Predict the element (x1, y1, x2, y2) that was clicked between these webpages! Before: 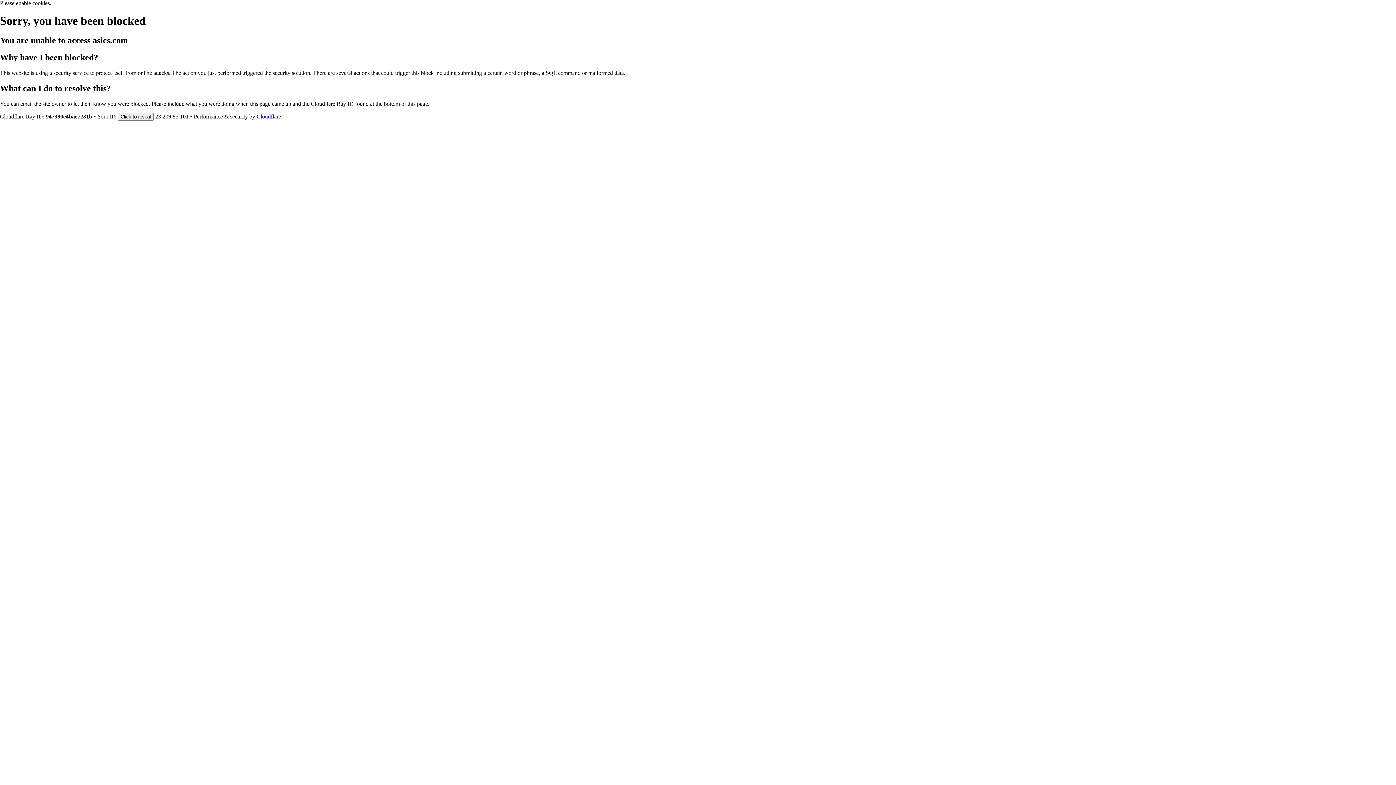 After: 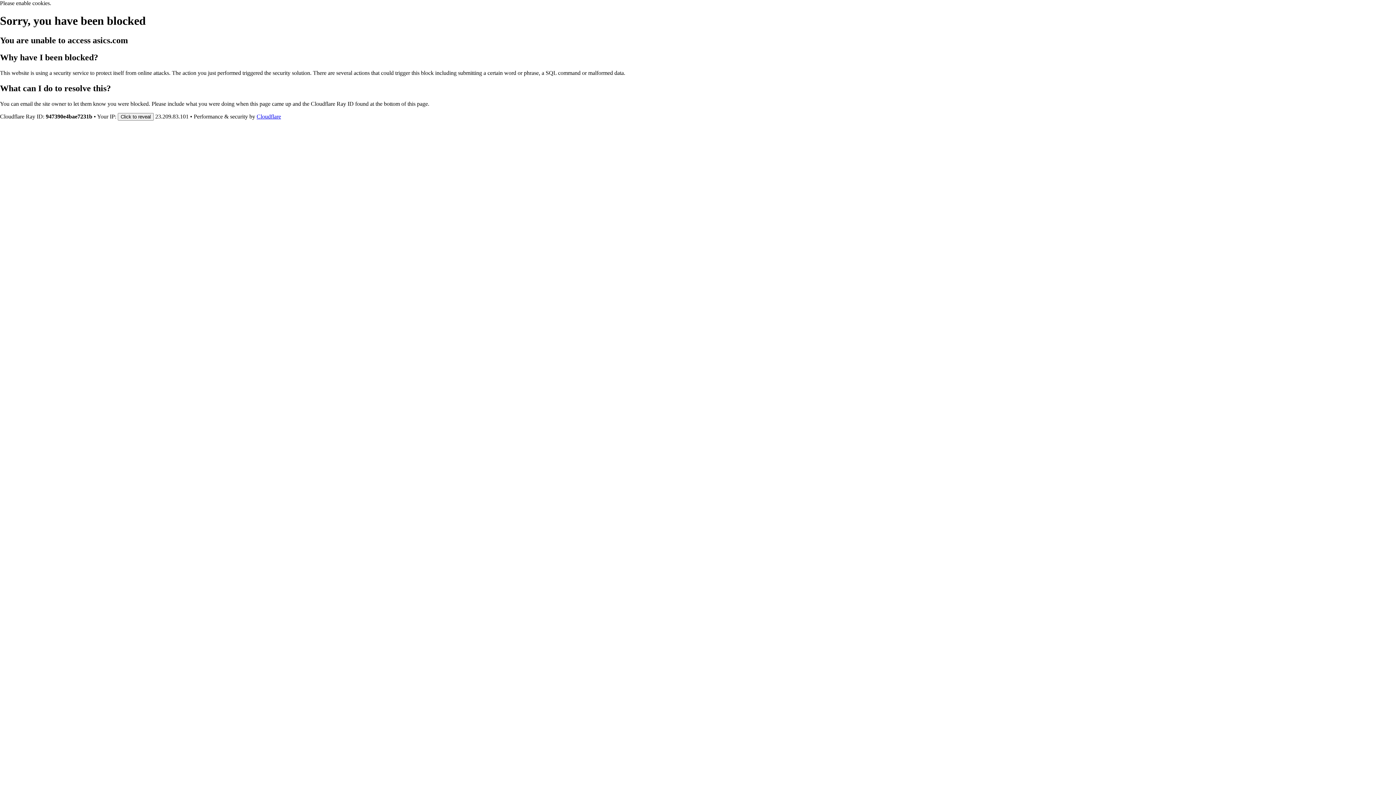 Action: label: Cloudflare bbox: (256, 113, 281, 119)